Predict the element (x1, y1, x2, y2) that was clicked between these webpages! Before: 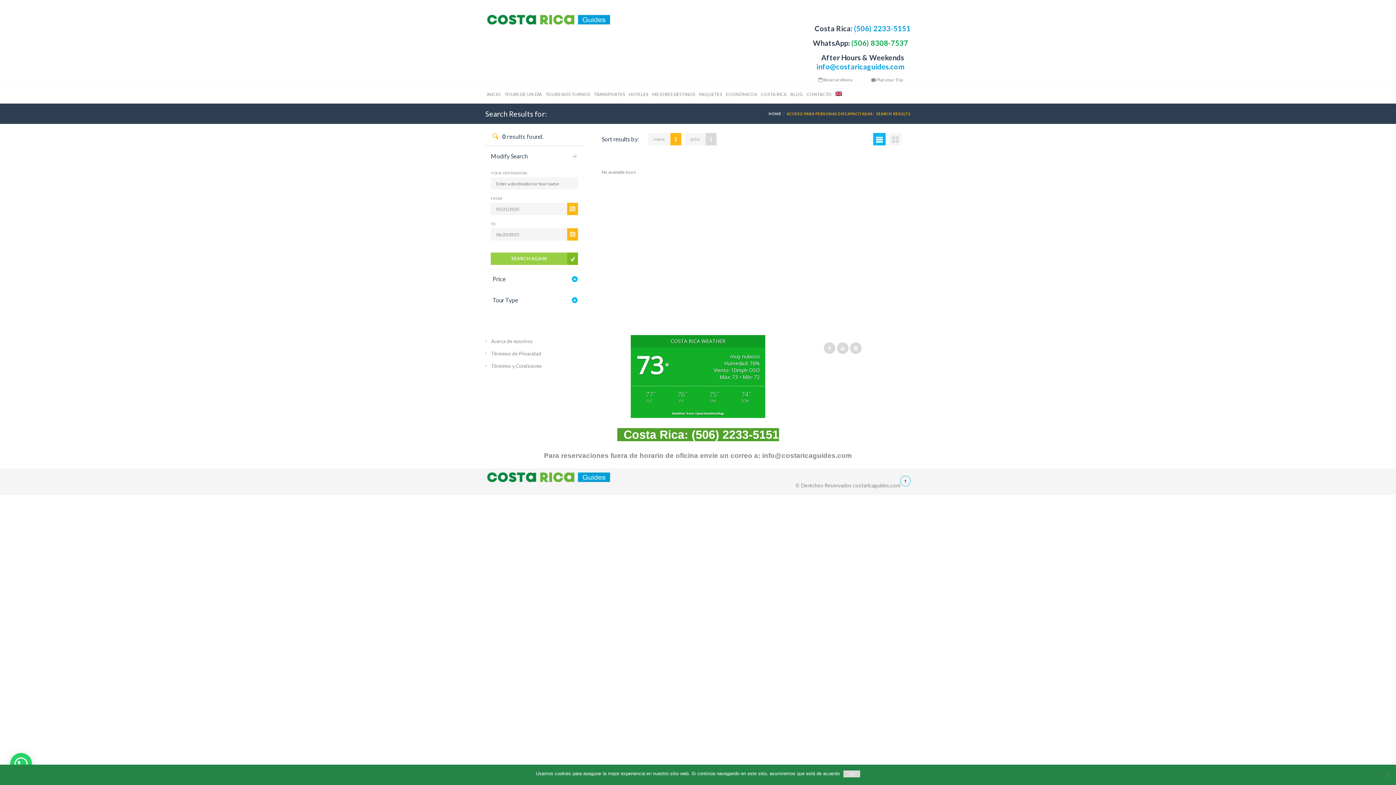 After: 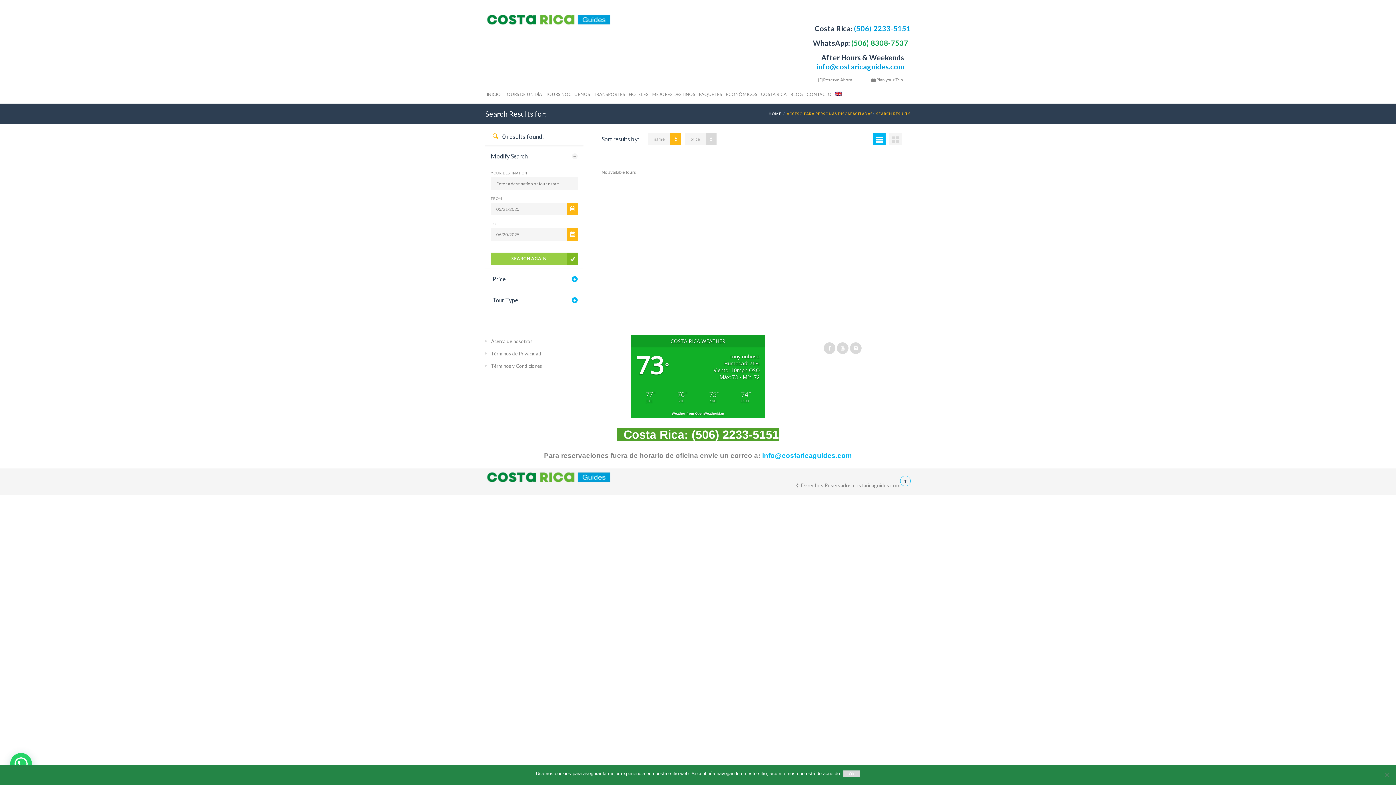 Action: label: info@costaricaguides.com bbox: (762, 452, 852, 459)